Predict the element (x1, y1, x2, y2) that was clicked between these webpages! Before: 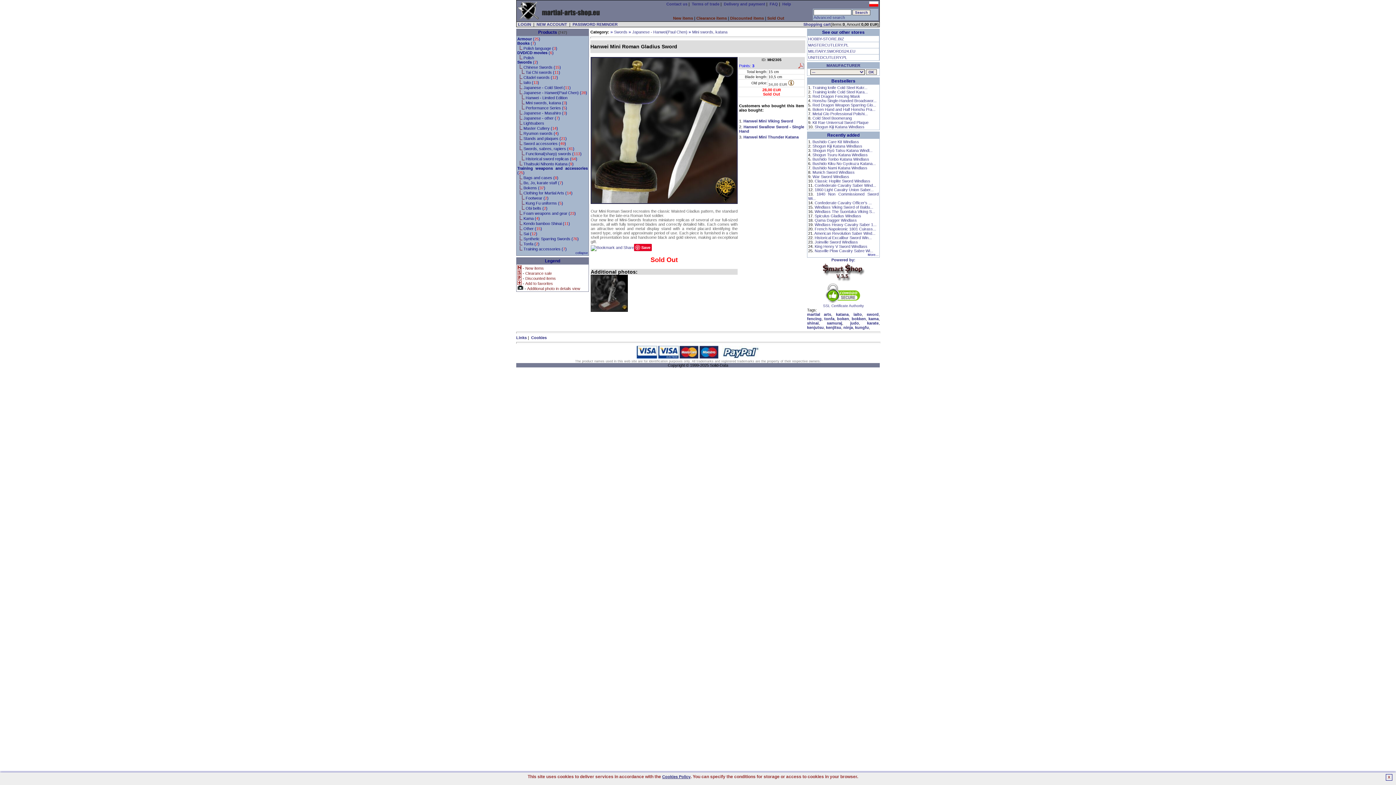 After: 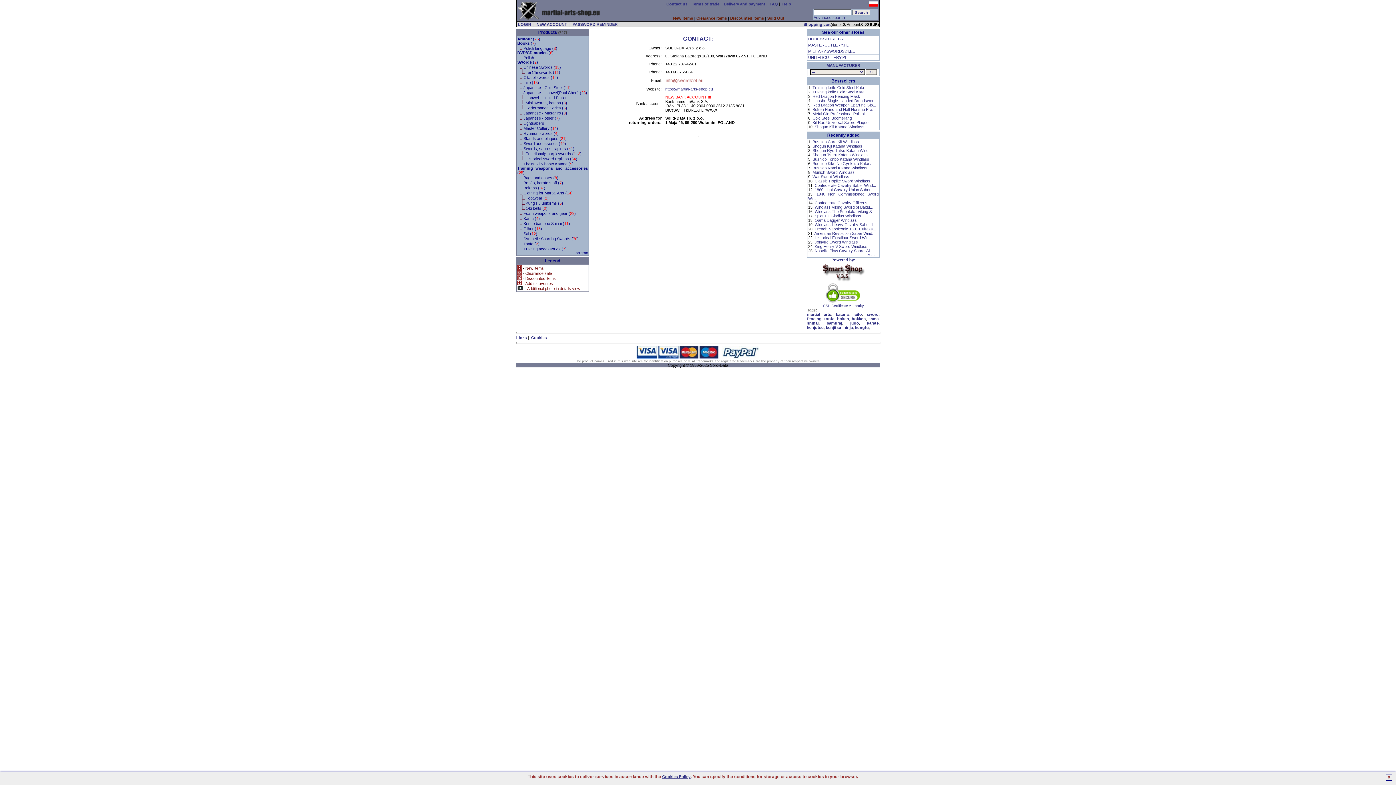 Action: bbox: (666, 1, 687, 6) label: Contact us